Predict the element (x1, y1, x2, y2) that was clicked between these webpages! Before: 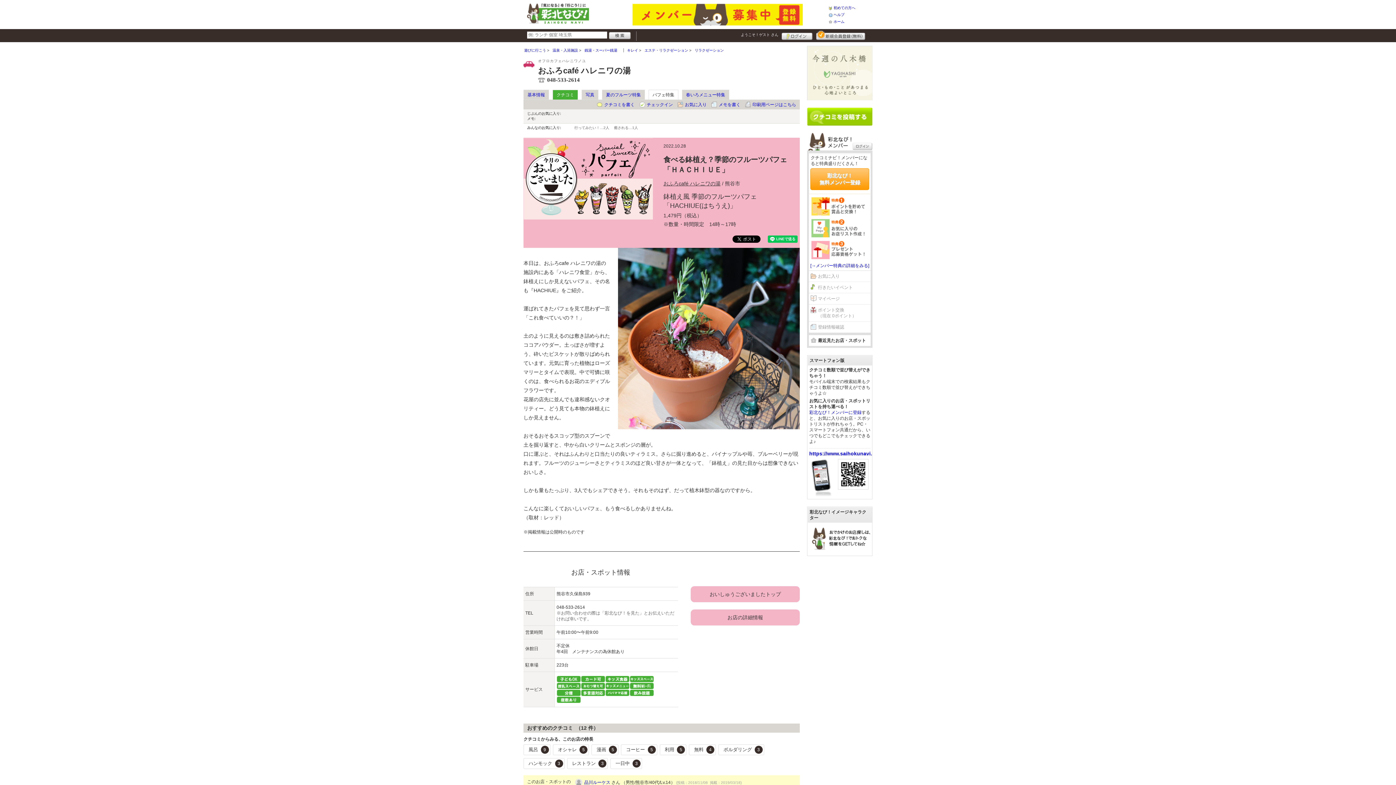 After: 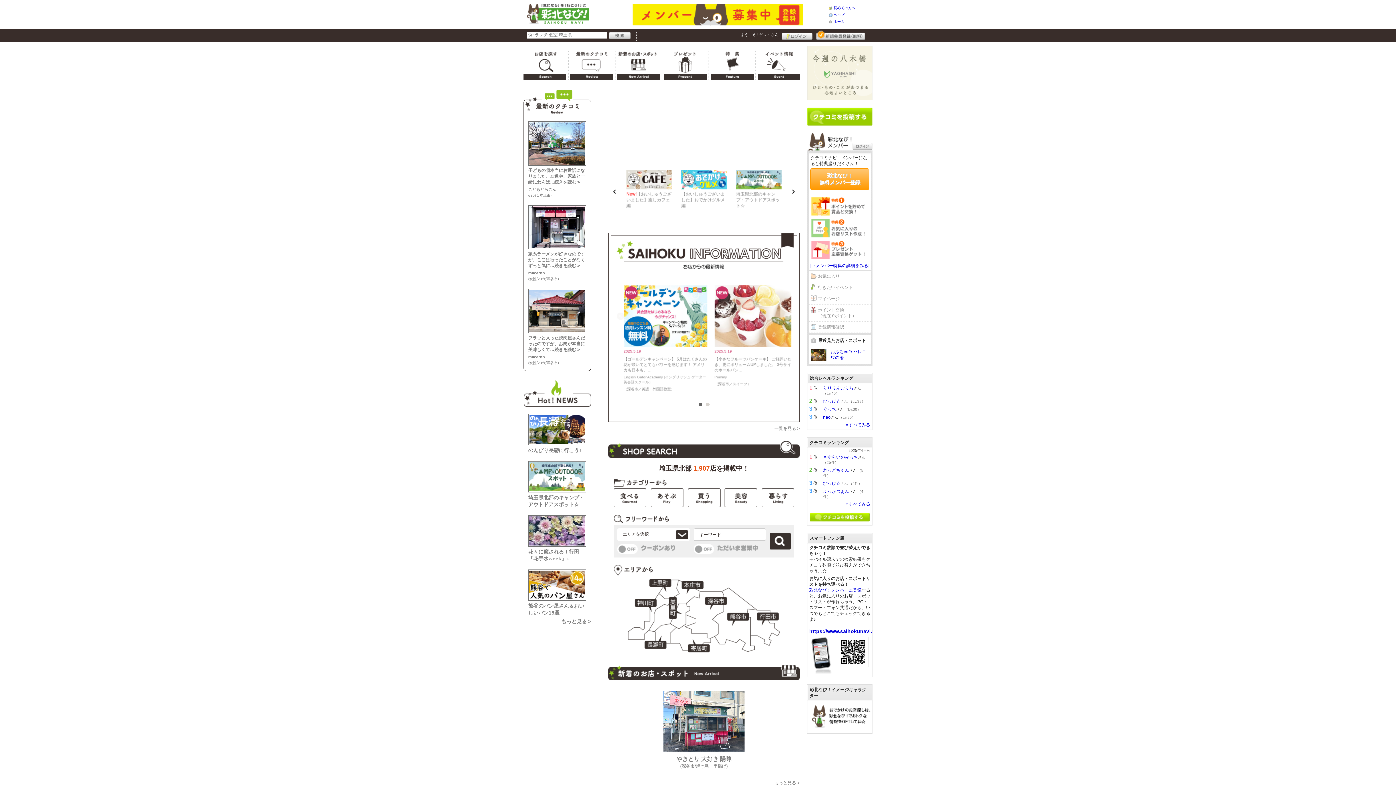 Action: label: https://www.saihokunavi.net/ bbox: (809, 450, 881, 456)